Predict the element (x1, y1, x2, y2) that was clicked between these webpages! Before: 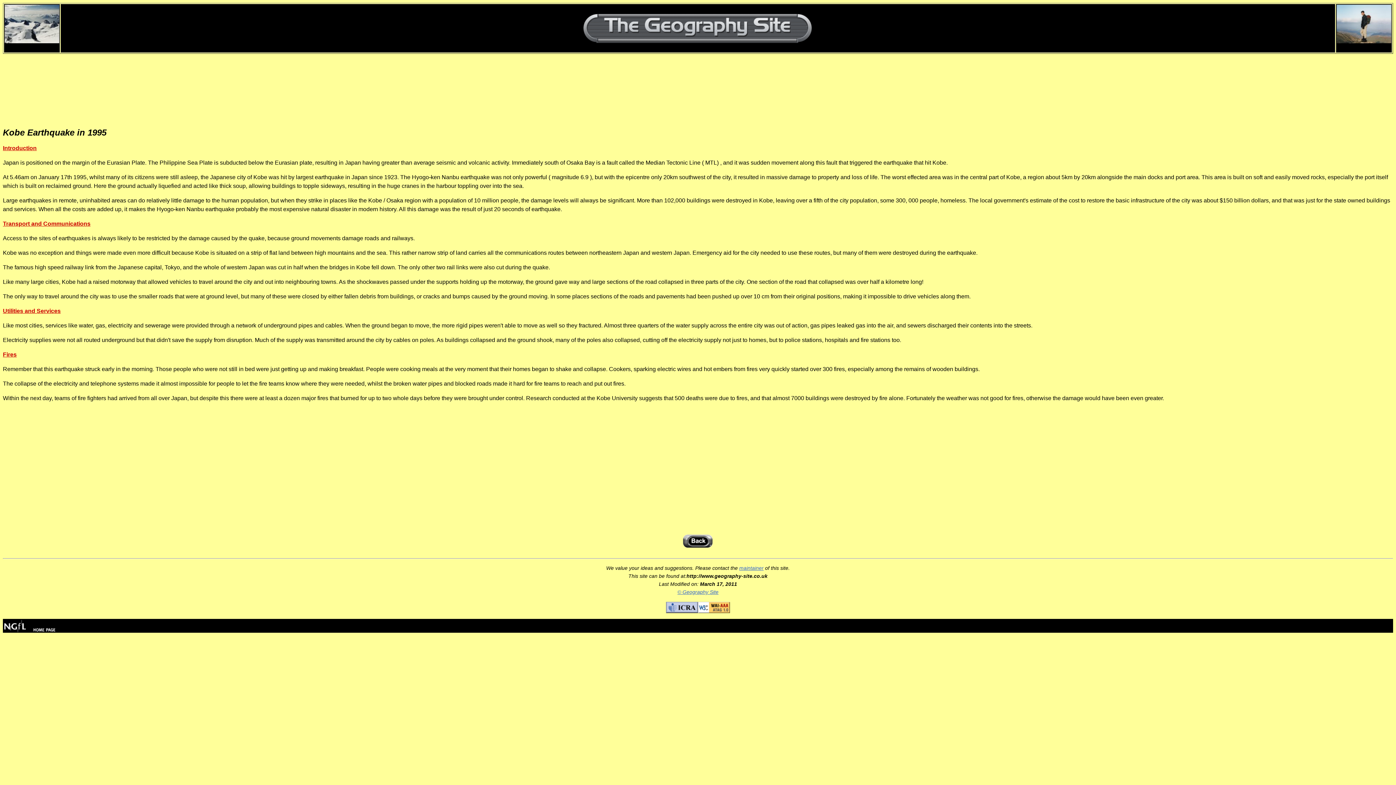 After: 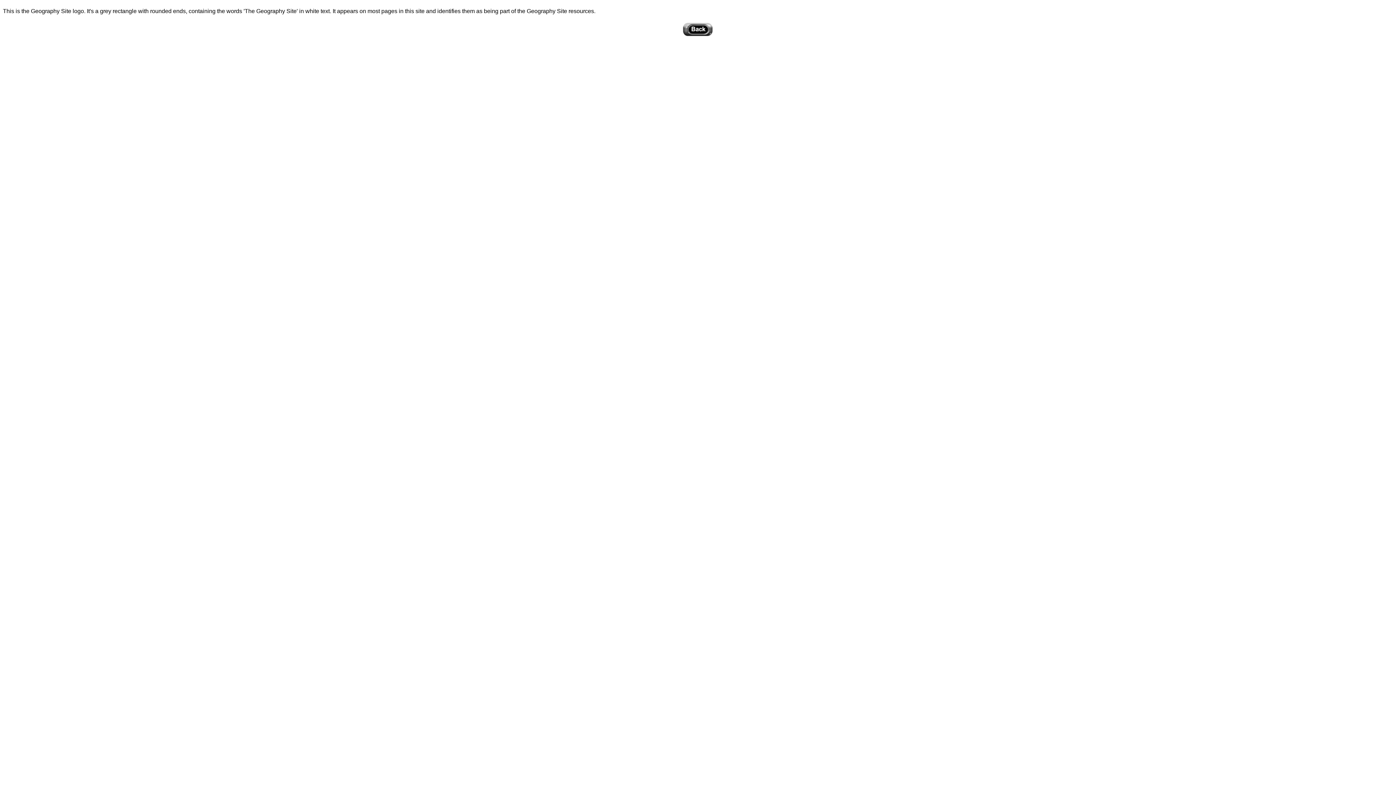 Action: bbox: (812, 28, 812, 28) label: d